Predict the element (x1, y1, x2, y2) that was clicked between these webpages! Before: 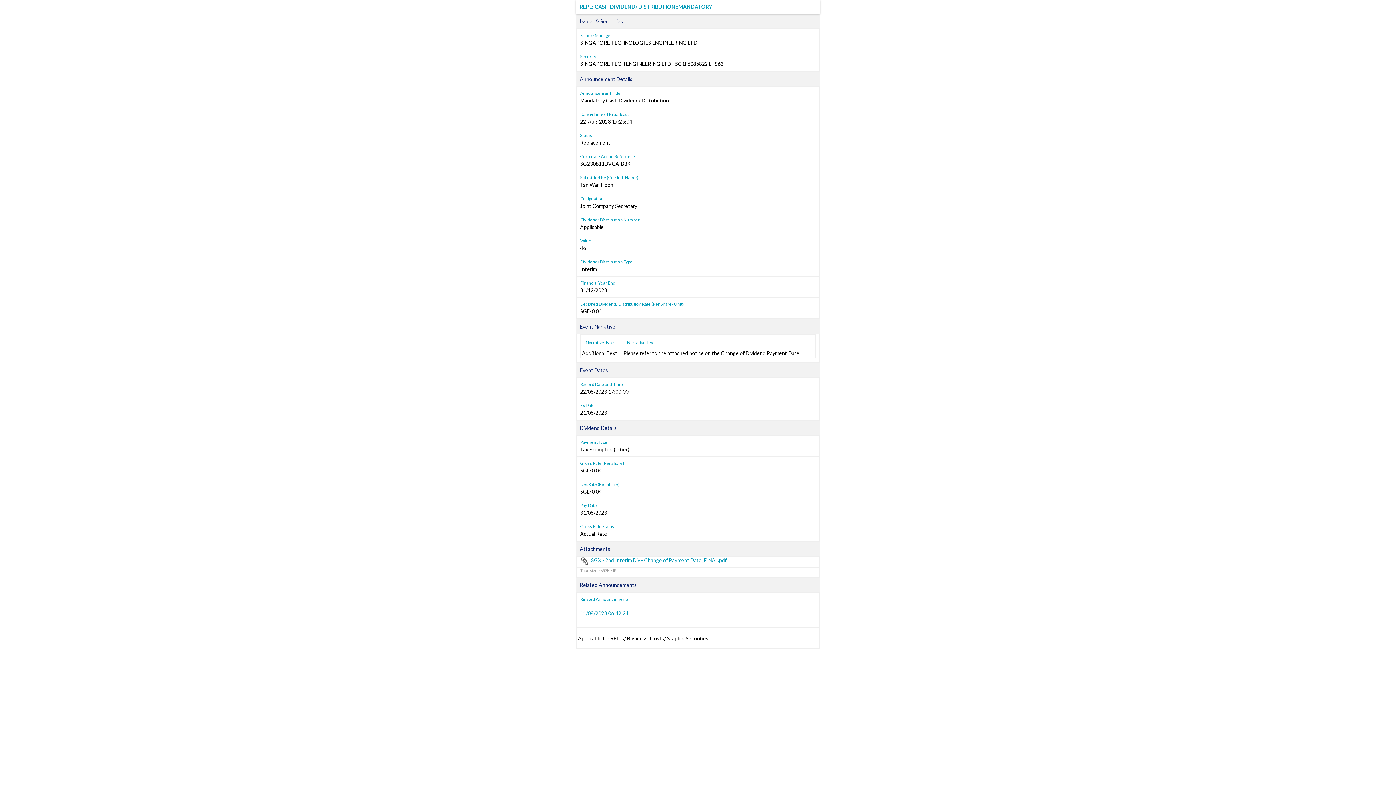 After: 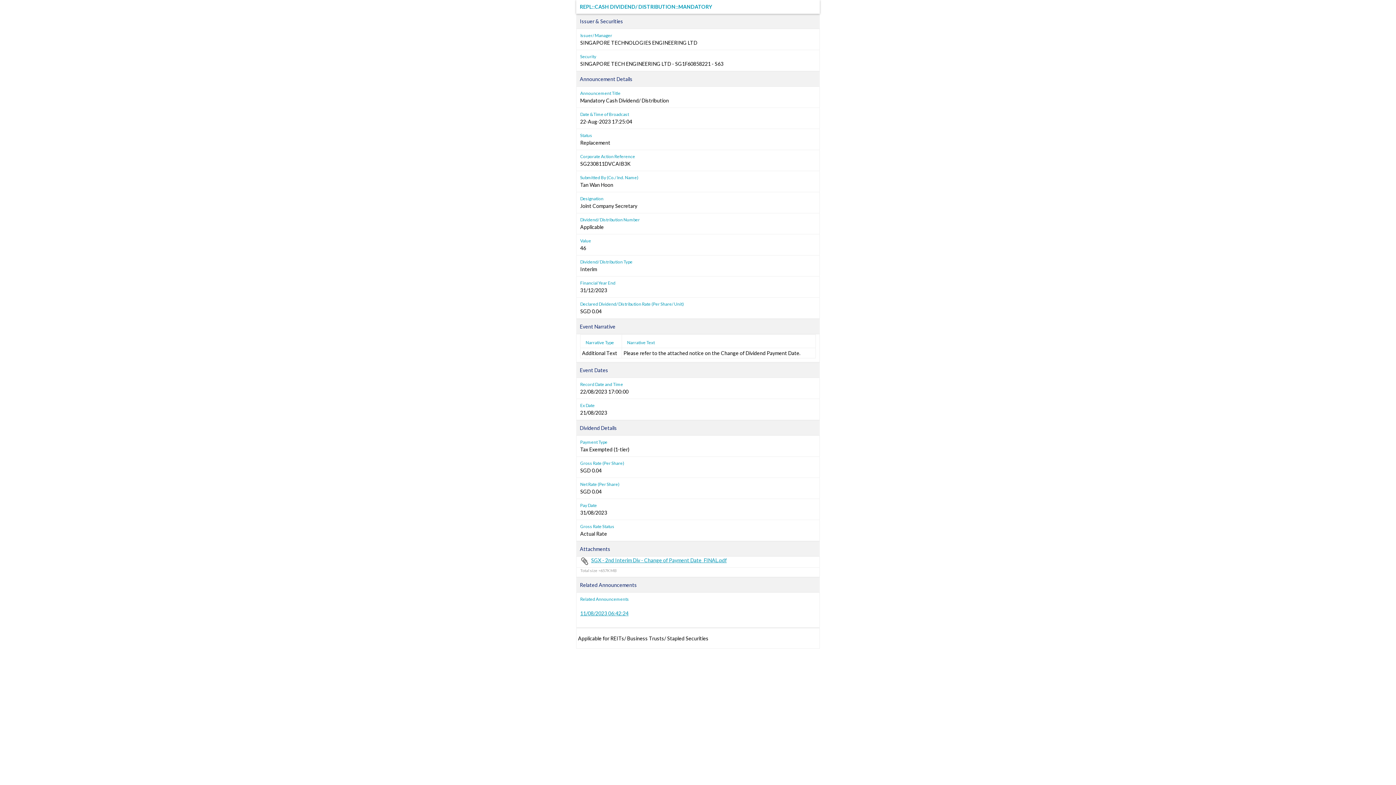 Action: label: SGX - 2nd Interim Div - Change of Payment Date_FINAL.pdf bbox: (580, 557, 726, 564)